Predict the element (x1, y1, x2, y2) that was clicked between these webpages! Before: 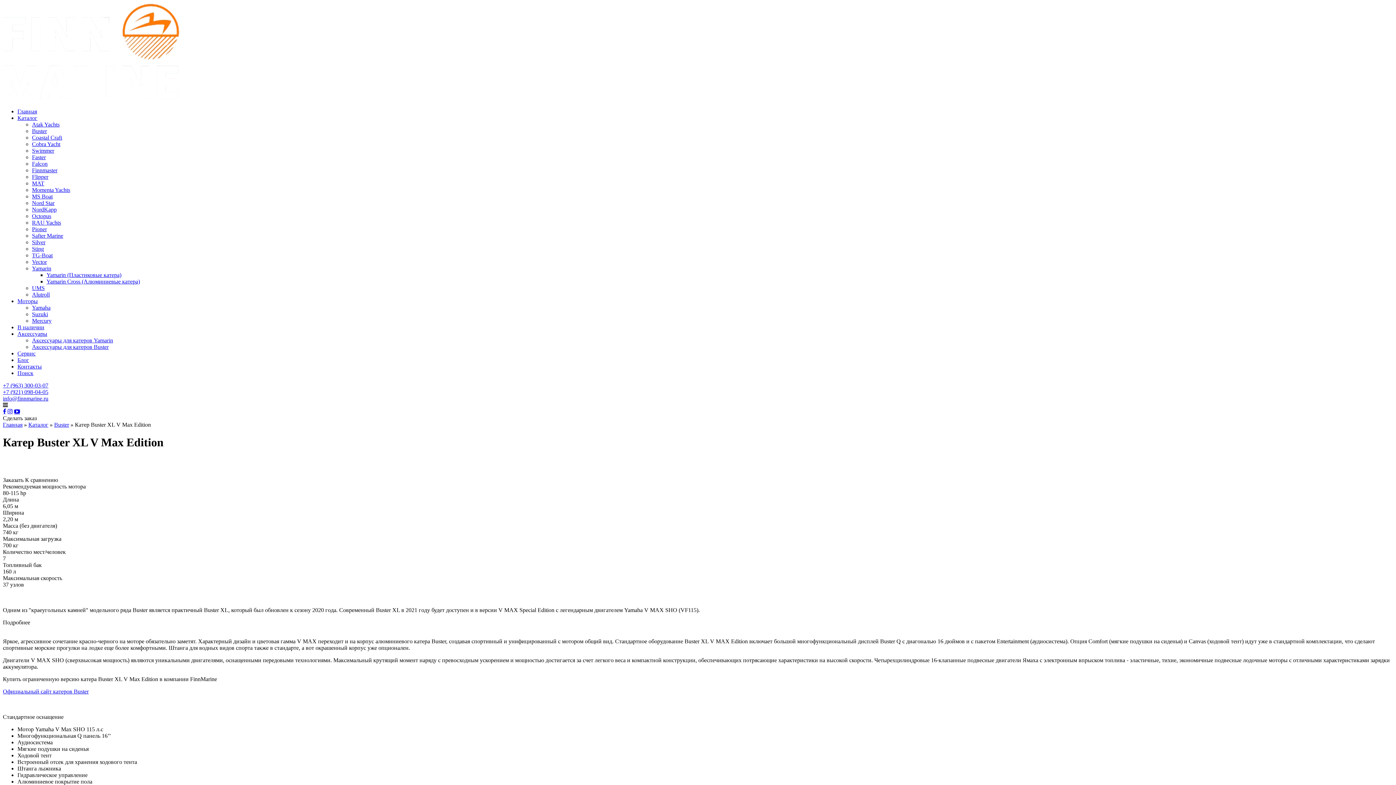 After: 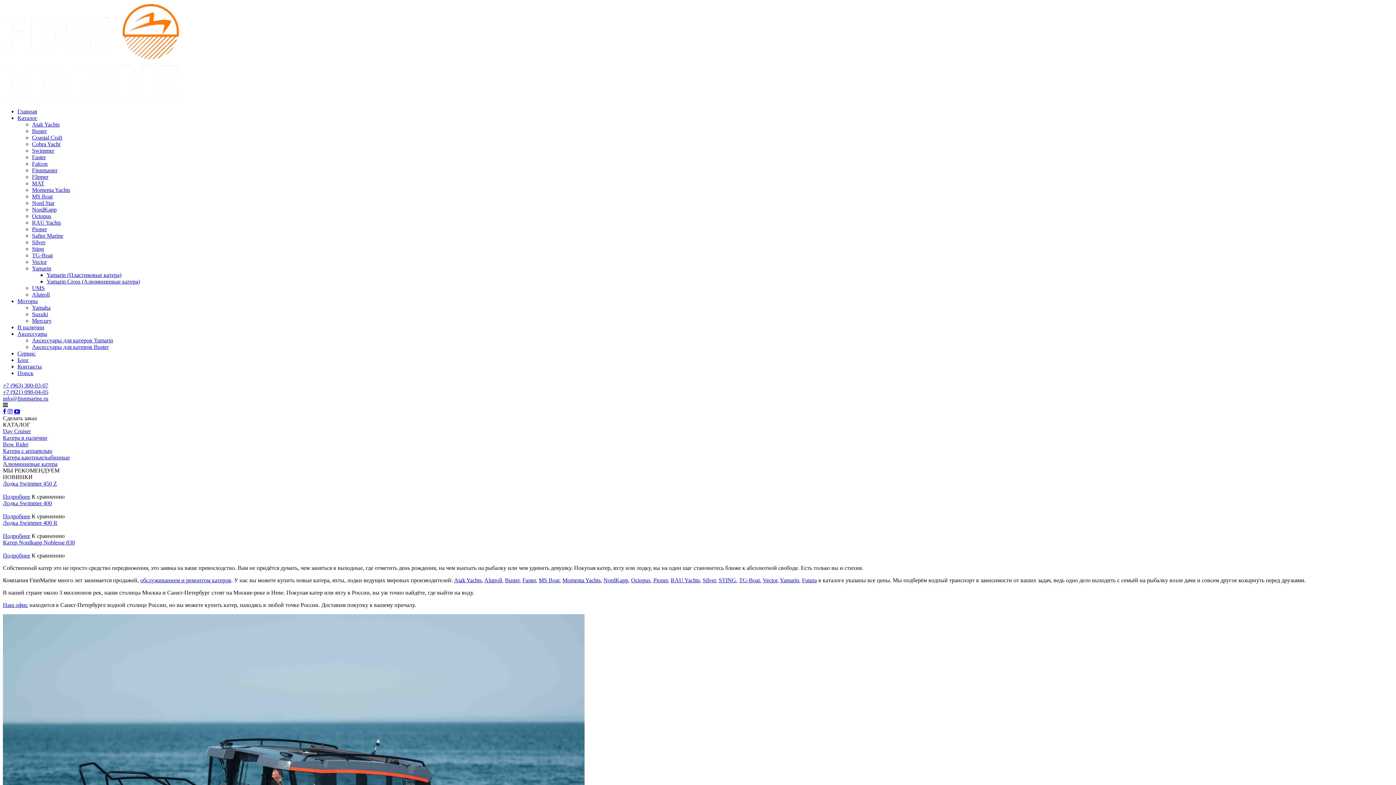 Action: bbox: (2, 96, 180, 102)